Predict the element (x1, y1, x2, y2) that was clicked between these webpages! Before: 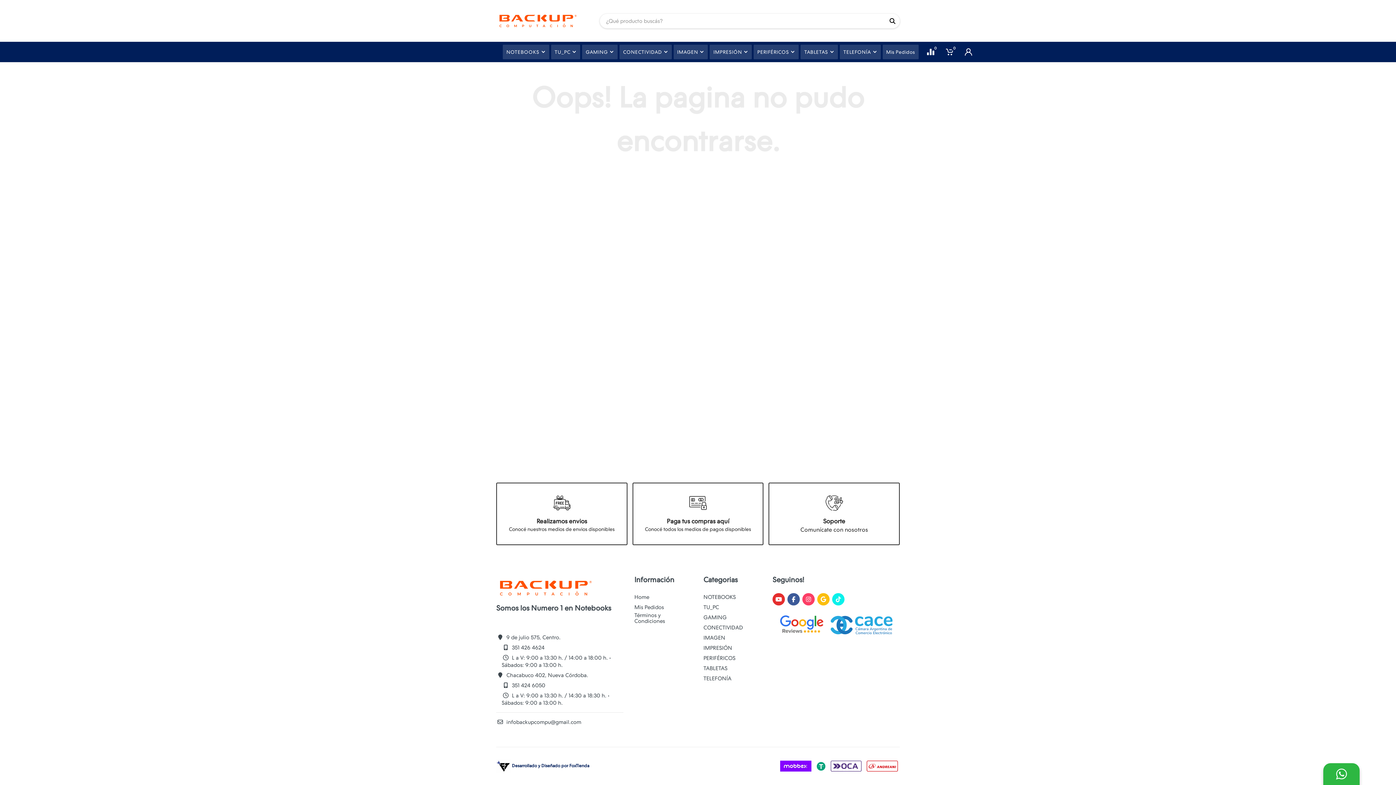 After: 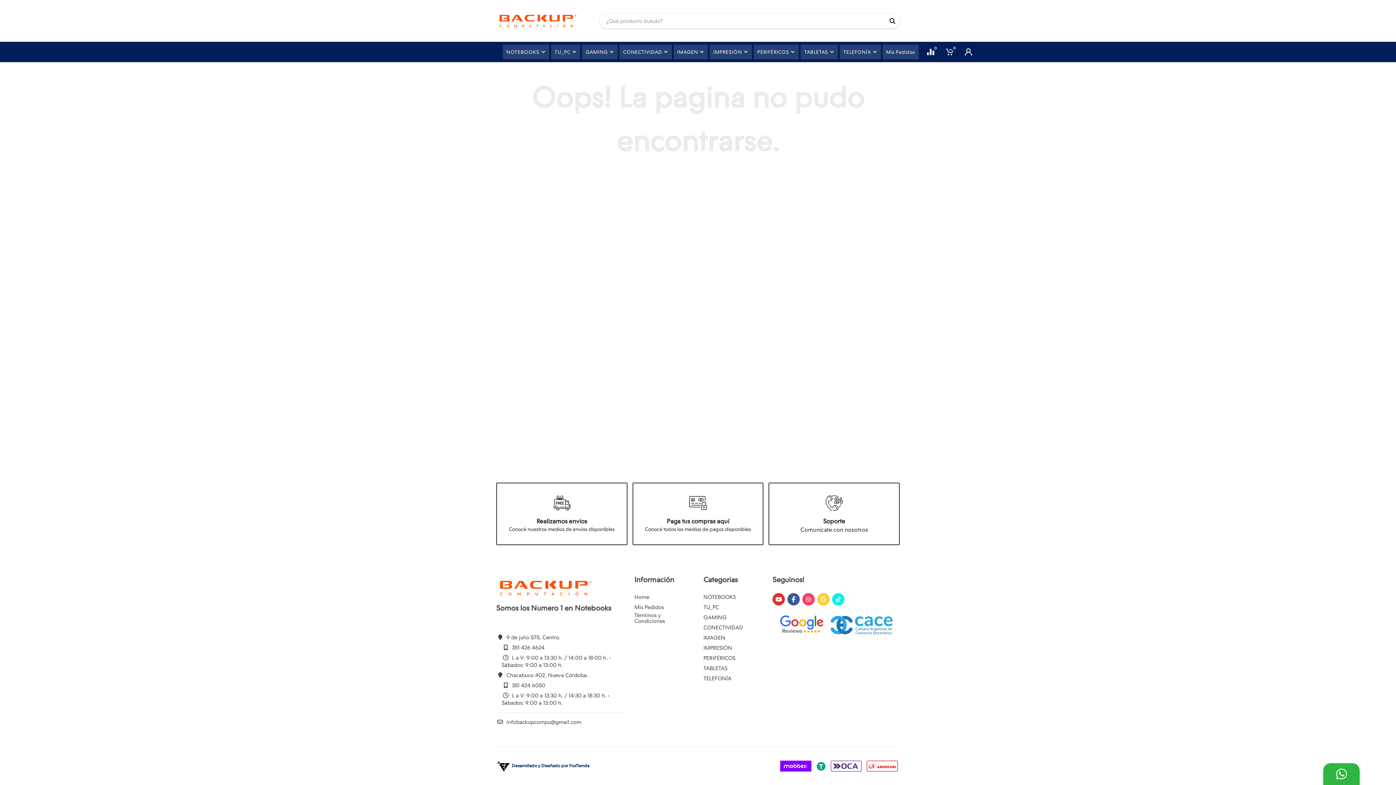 Action: bbox: (817, 593, 829, 605)